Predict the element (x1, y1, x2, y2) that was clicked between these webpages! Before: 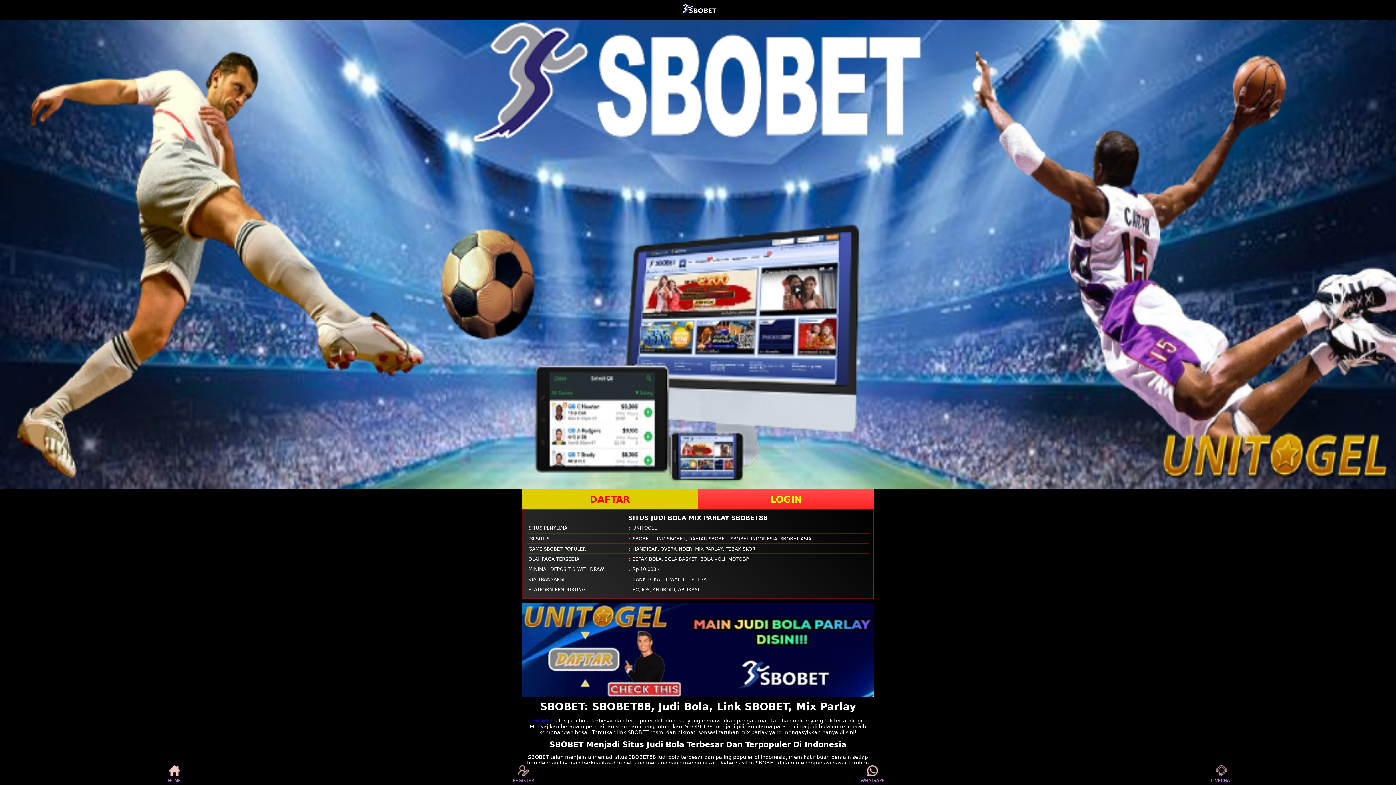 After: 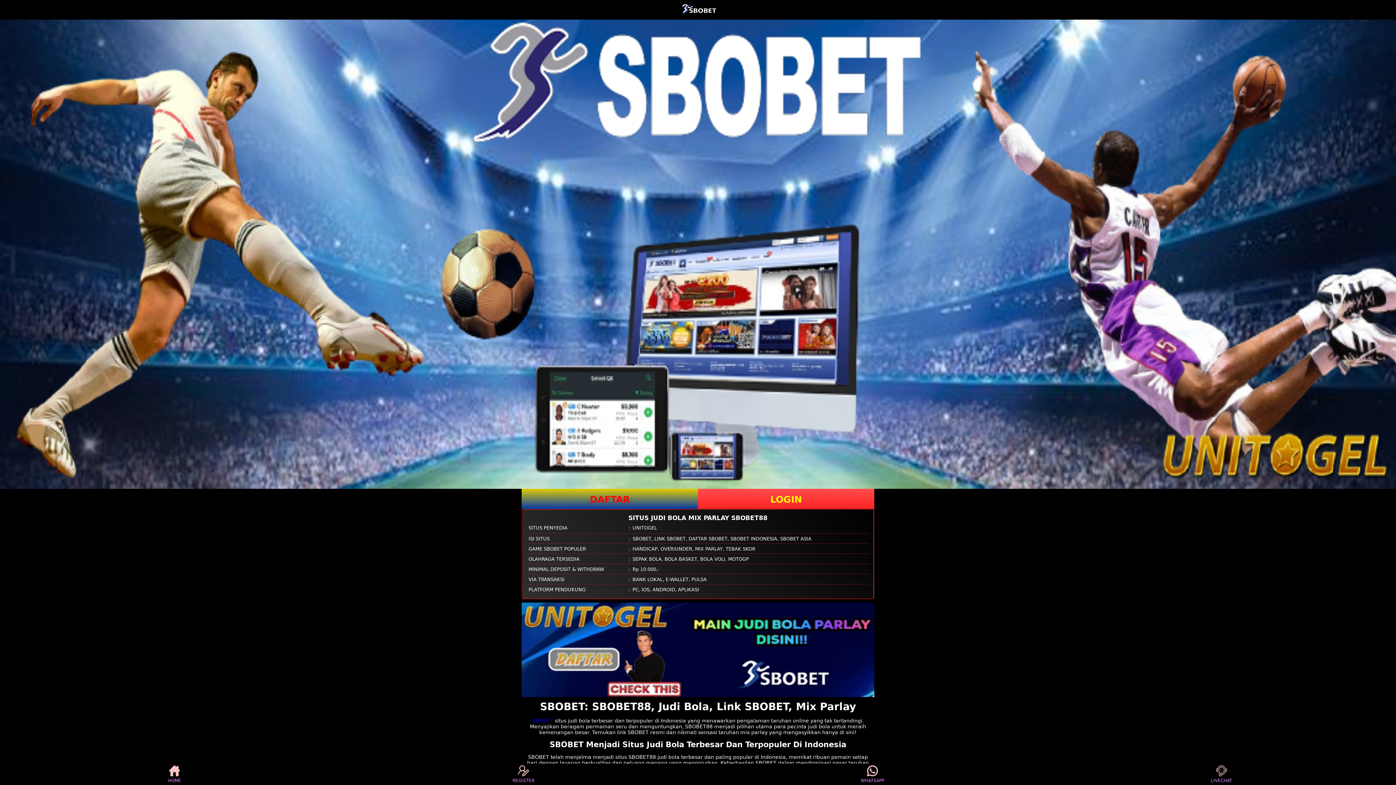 Action: bbox: (521, 489, 698, 509) label: DAFTAR